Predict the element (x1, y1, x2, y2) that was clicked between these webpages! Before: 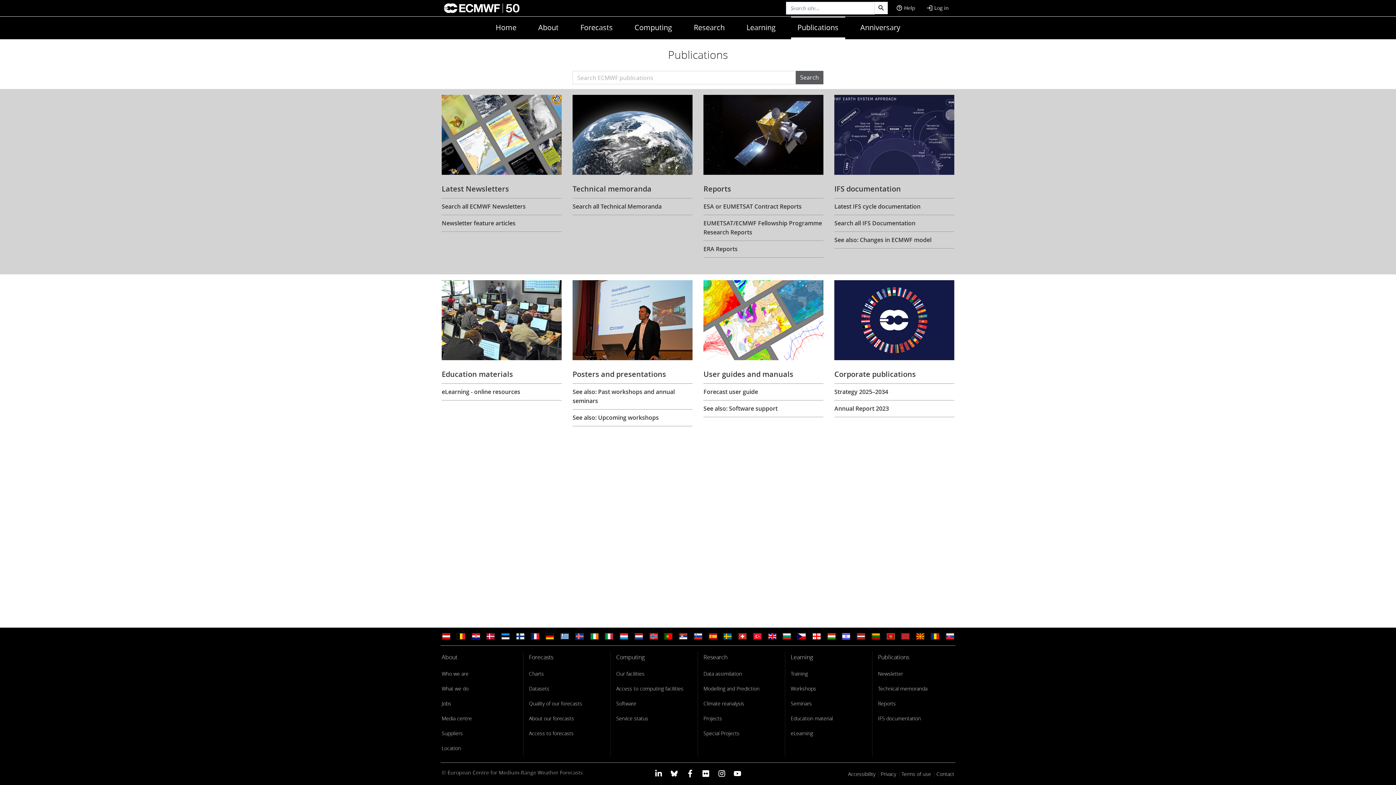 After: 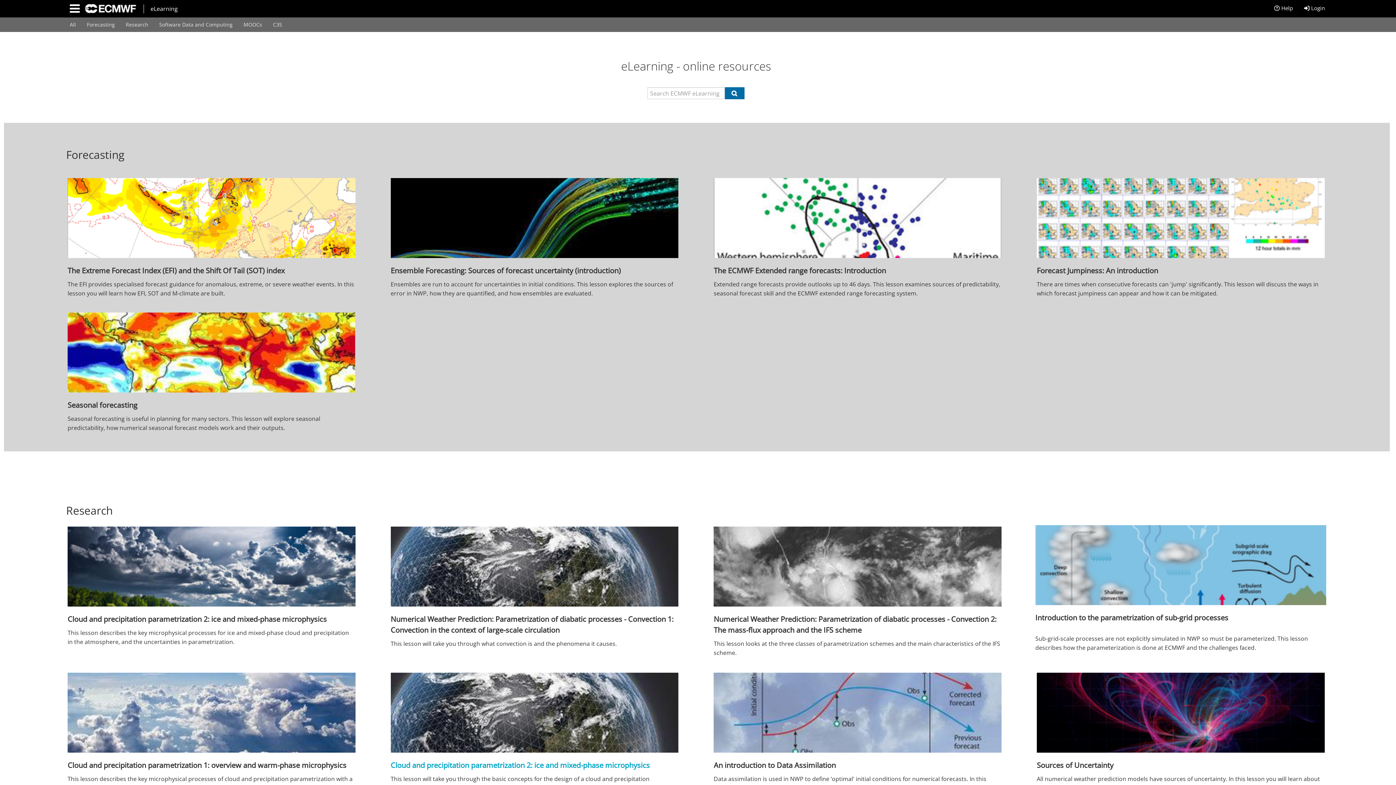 Action: label: eLearning bbox: (790, 728, 813, 738)